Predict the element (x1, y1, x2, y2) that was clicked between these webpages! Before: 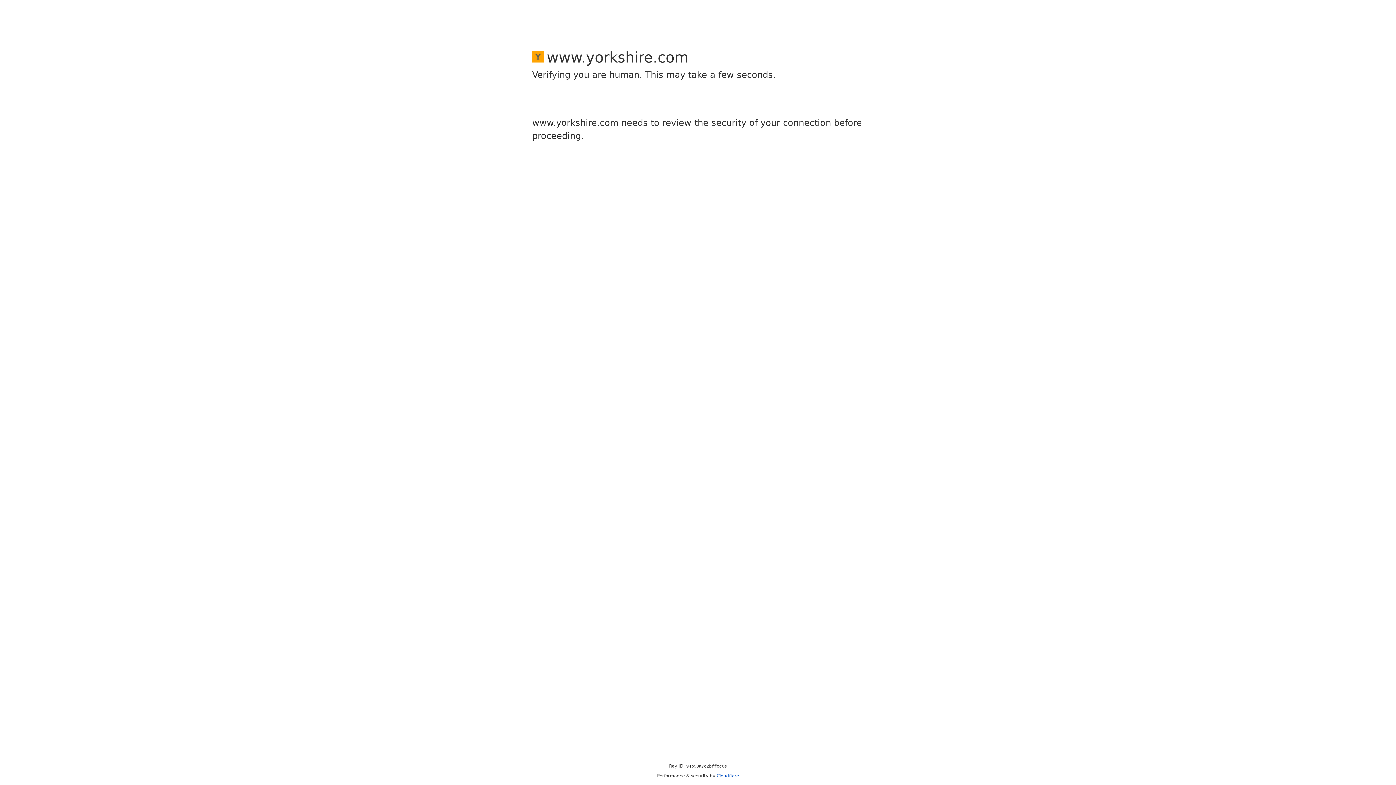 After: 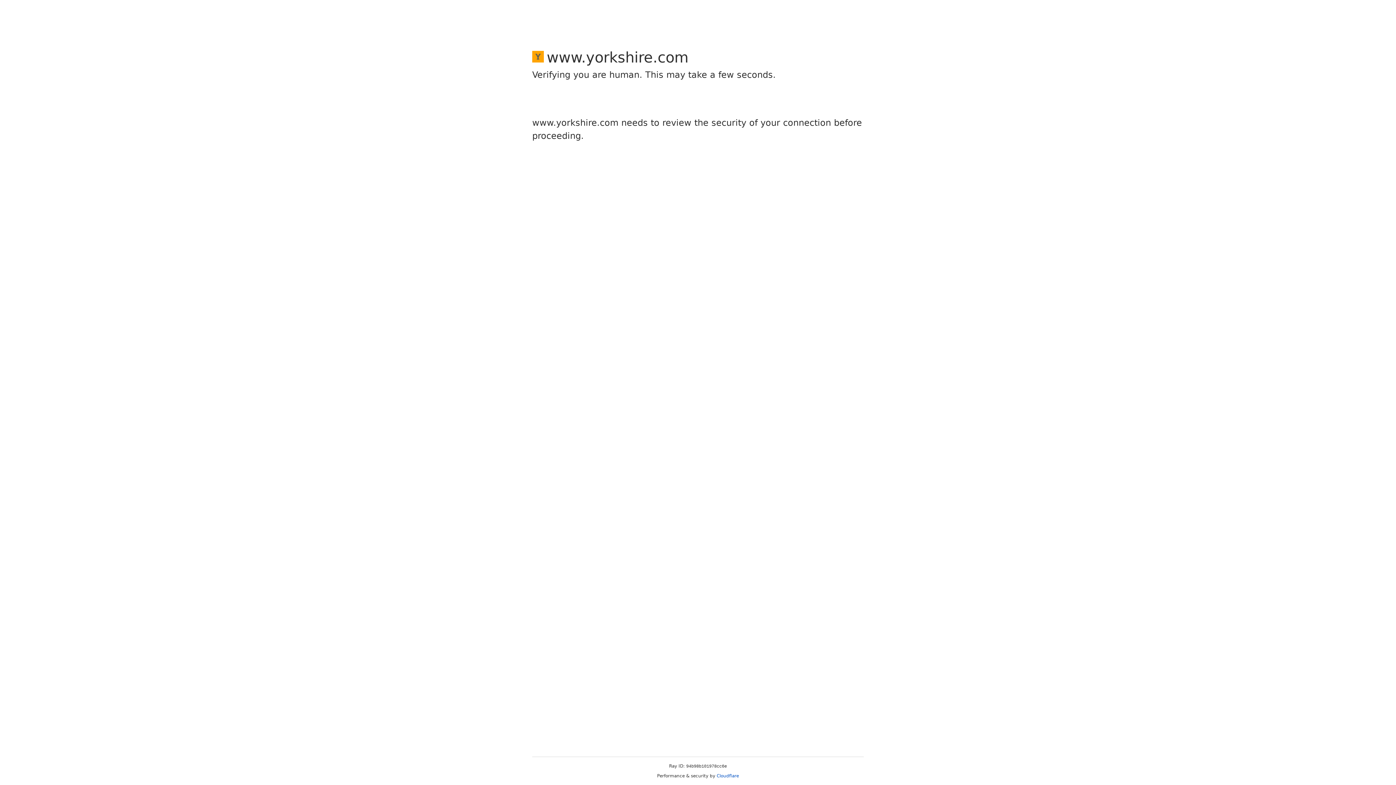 Action: label: Cloudflare bbox: (716, 773, 739, 778)